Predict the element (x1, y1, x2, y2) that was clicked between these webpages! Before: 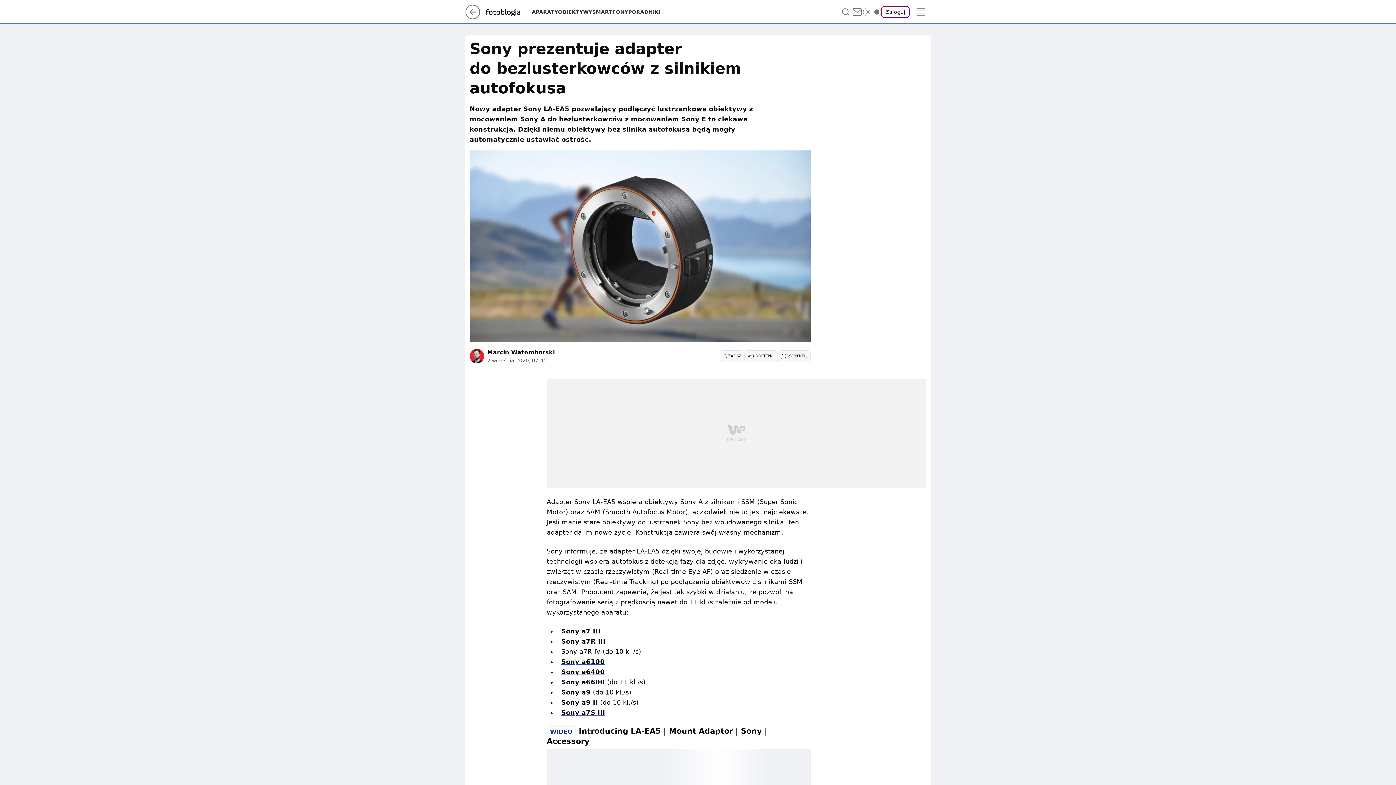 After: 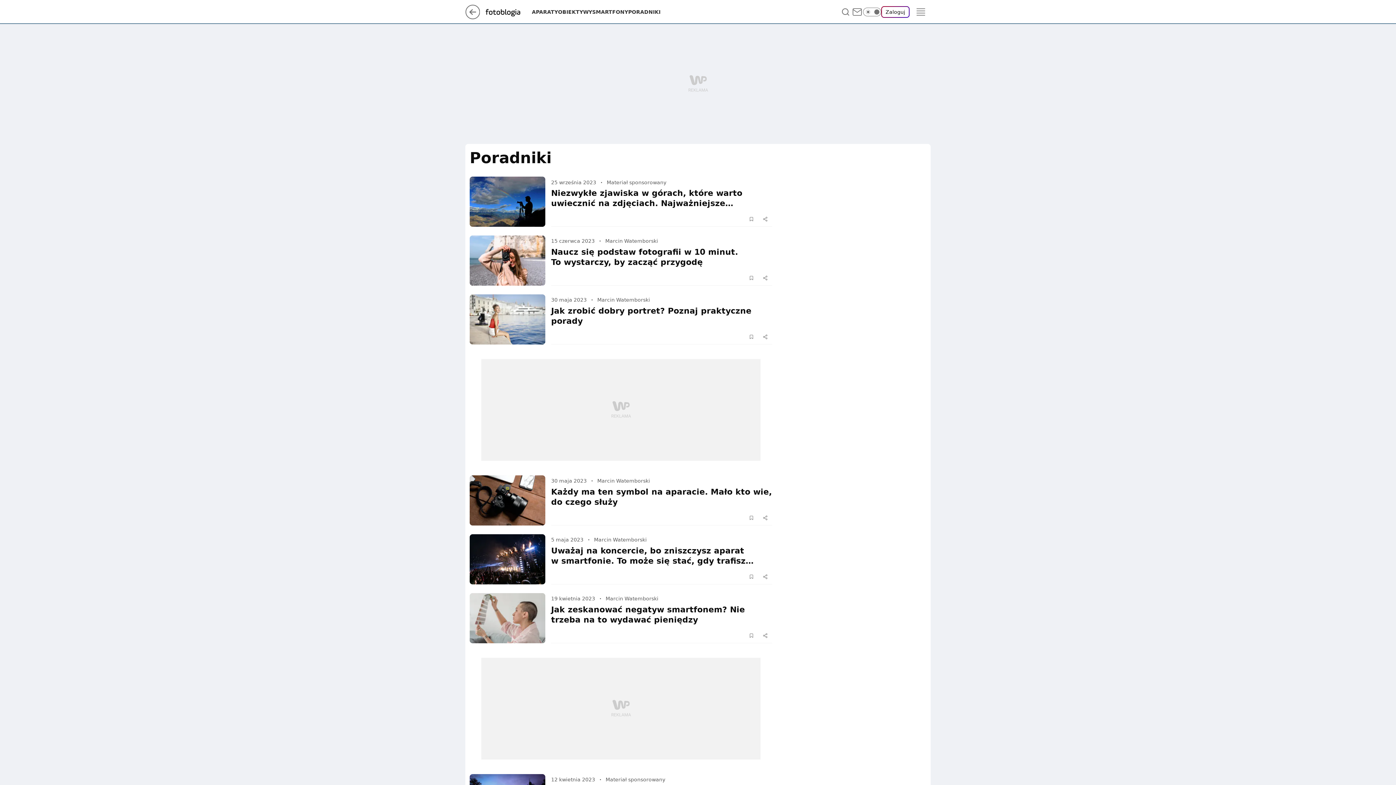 Action: label: PORADNIKI bbox: (628, 8, 660, 15)